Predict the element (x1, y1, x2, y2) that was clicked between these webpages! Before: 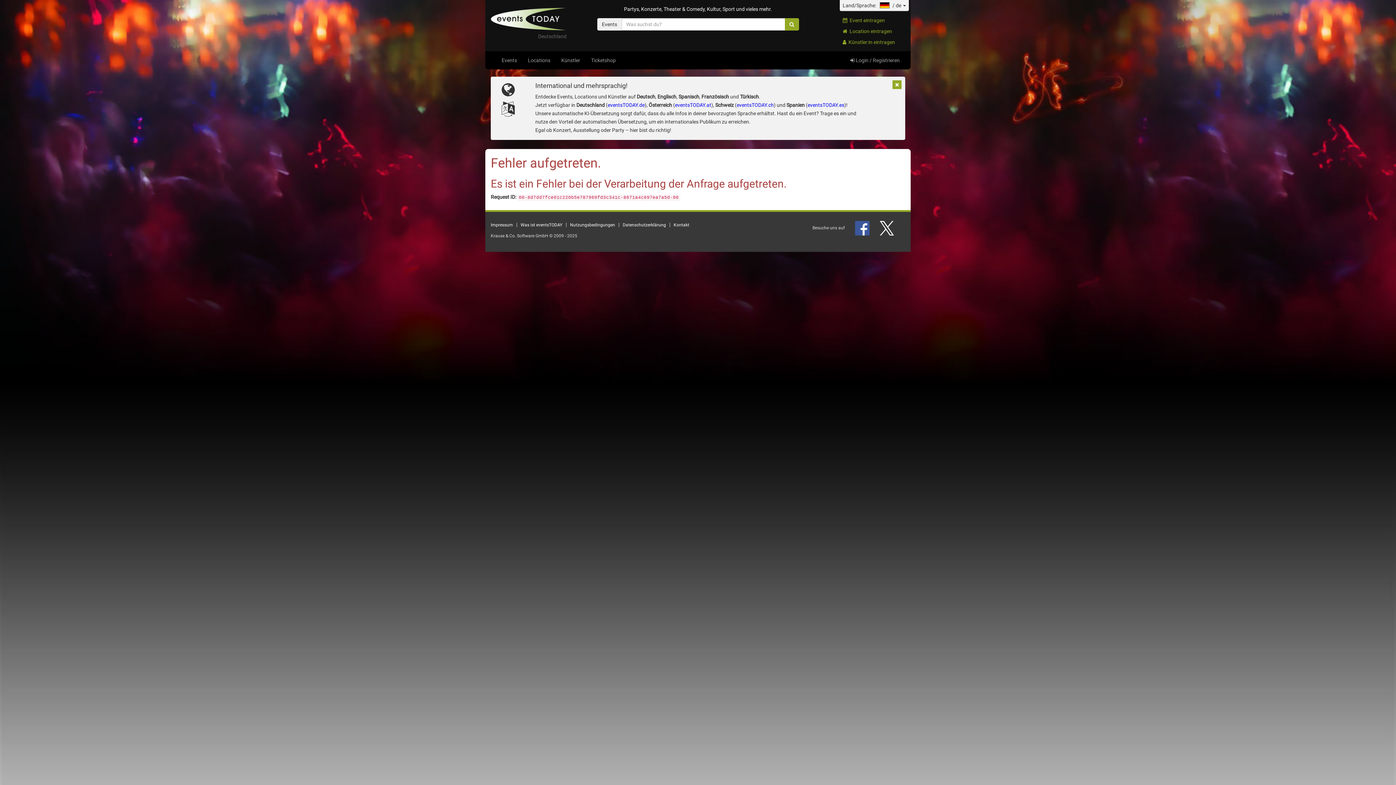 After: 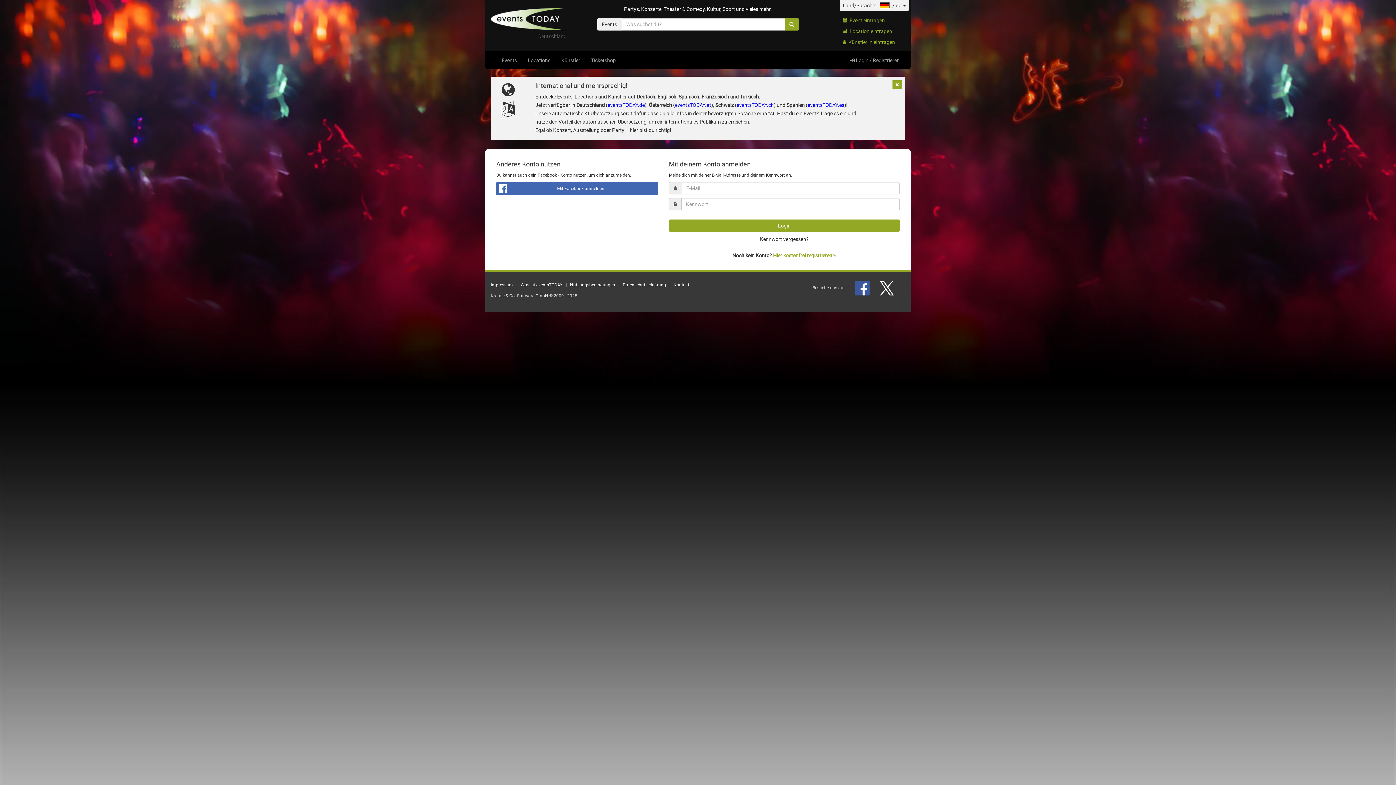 Action: label:  Login / Registrieren bbox: (845, 51, 905, 69)